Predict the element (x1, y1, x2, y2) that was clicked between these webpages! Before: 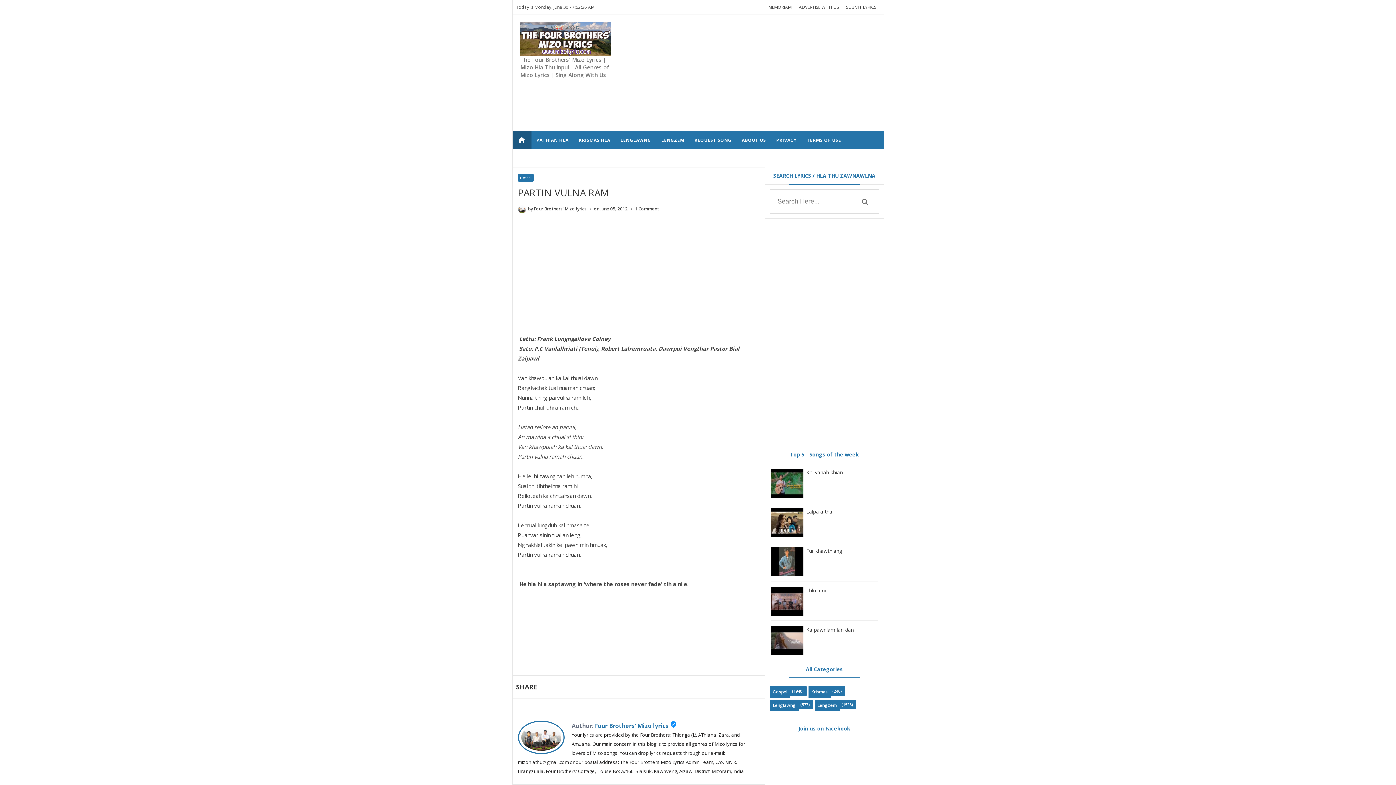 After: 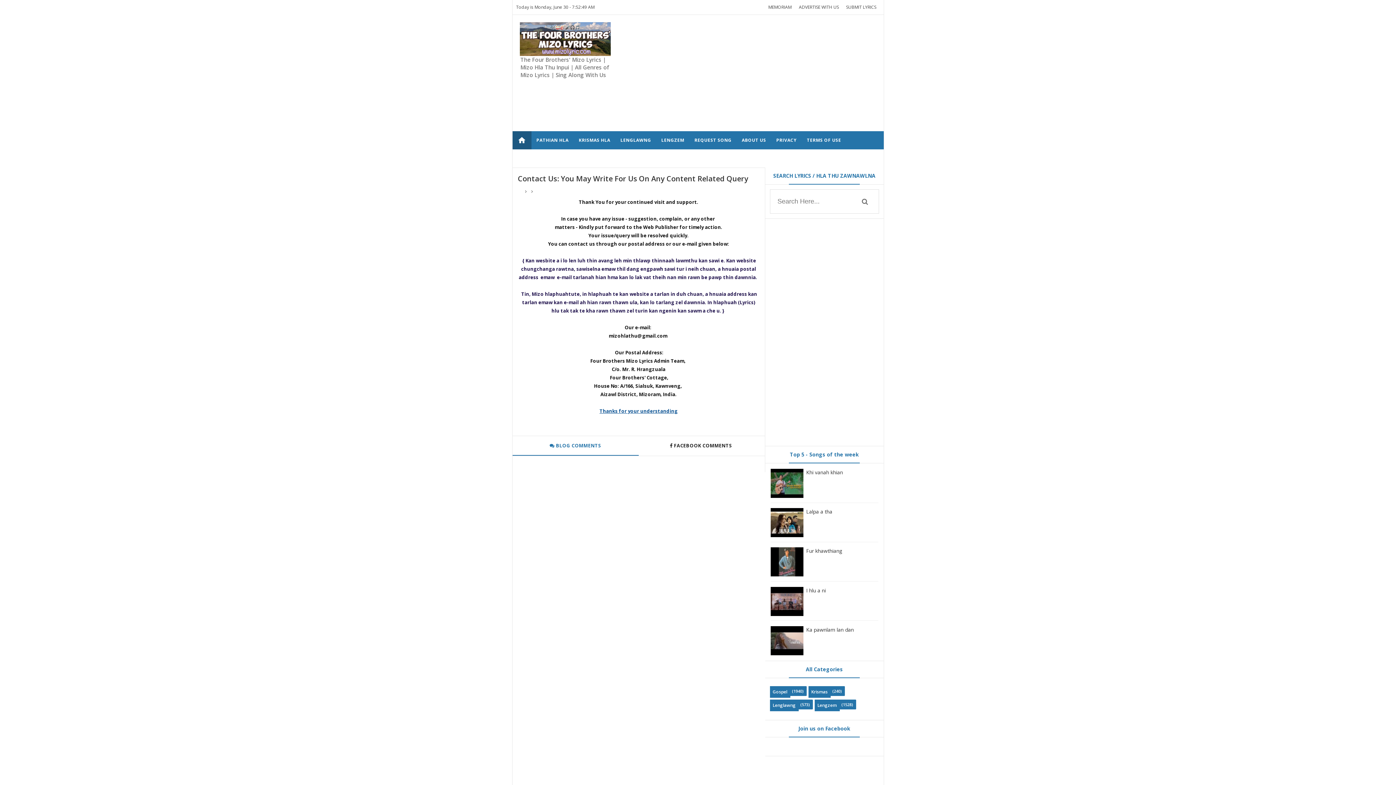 Action: bbox: (512, 149, 553, 167) label: CONTACT US